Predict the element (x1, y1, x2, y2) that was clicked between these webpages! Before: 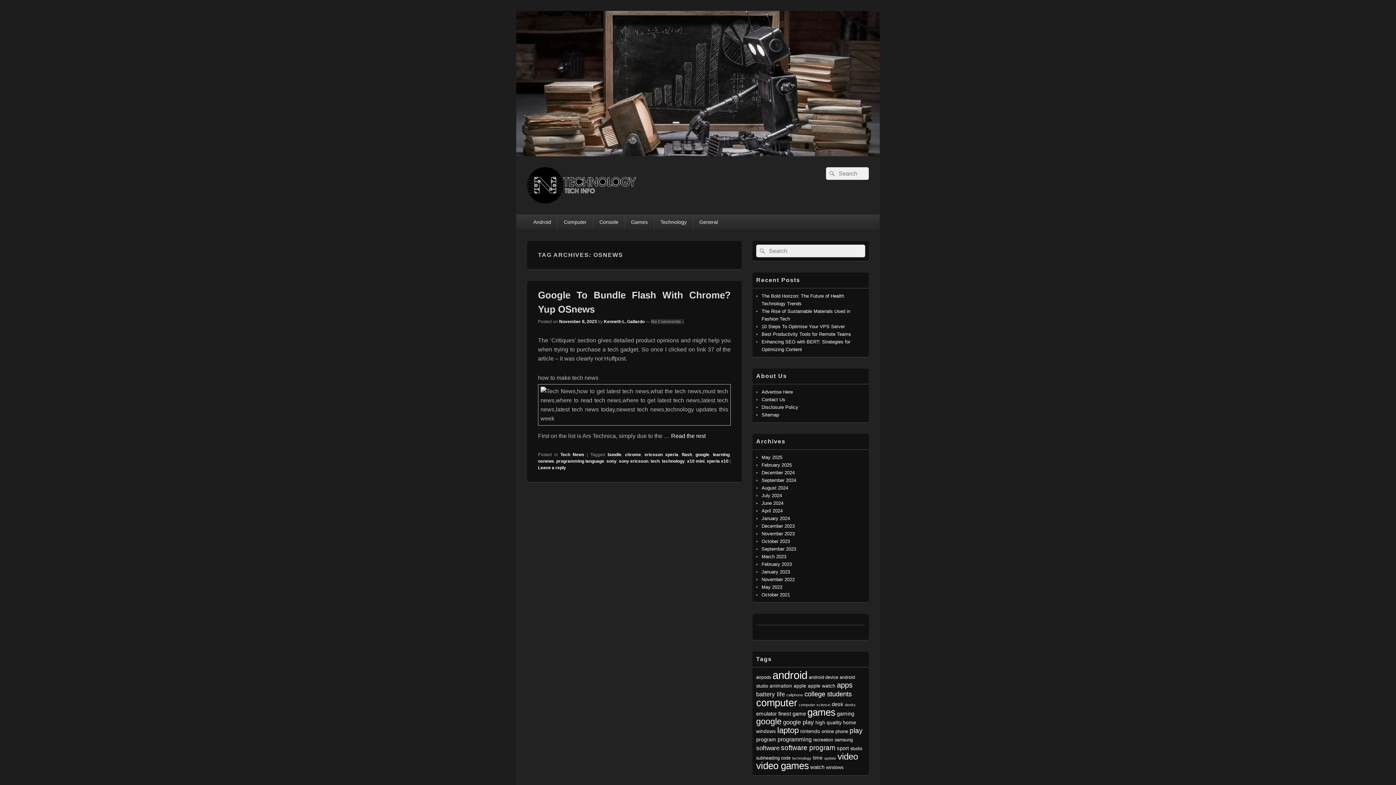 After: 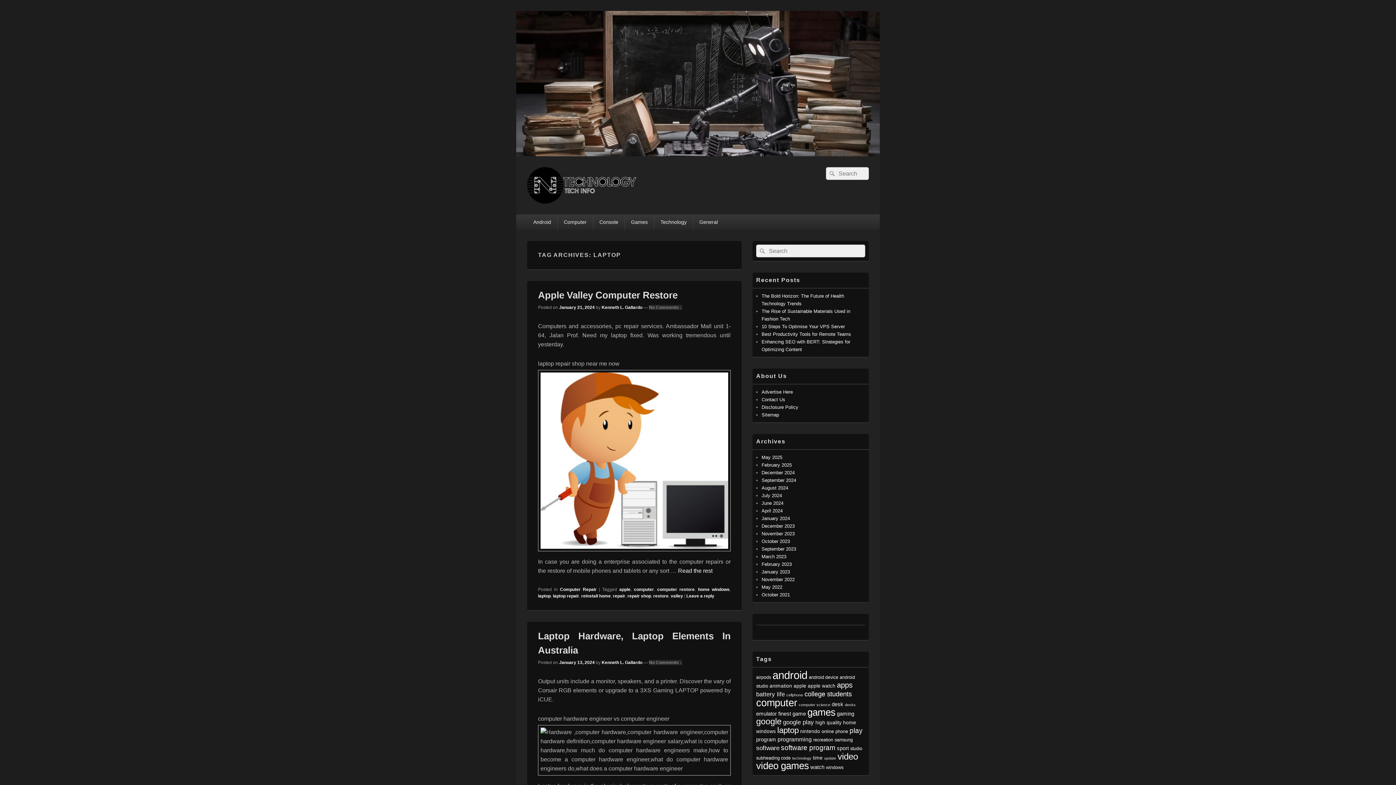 Action: label: laptop (18 items) bbox: (777, 726, 798, 735)